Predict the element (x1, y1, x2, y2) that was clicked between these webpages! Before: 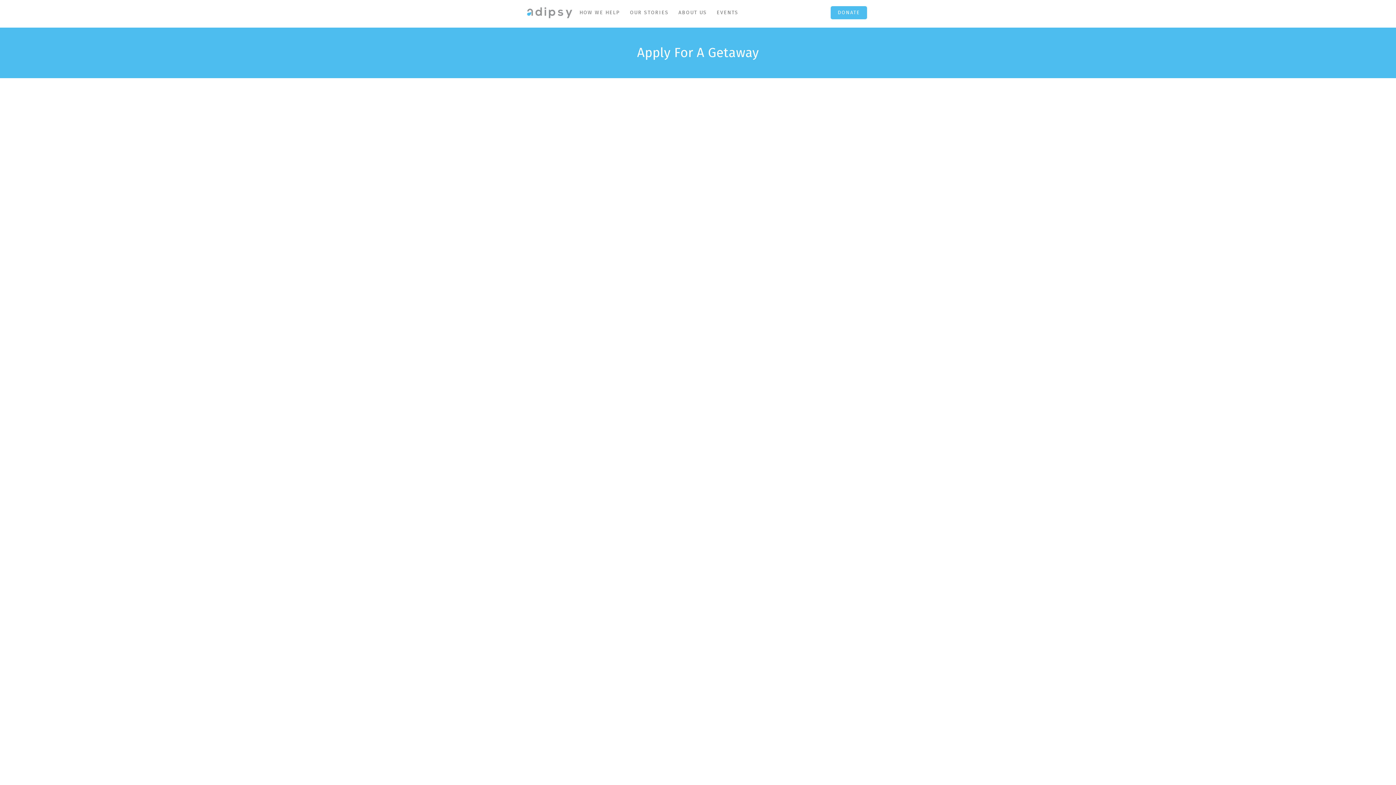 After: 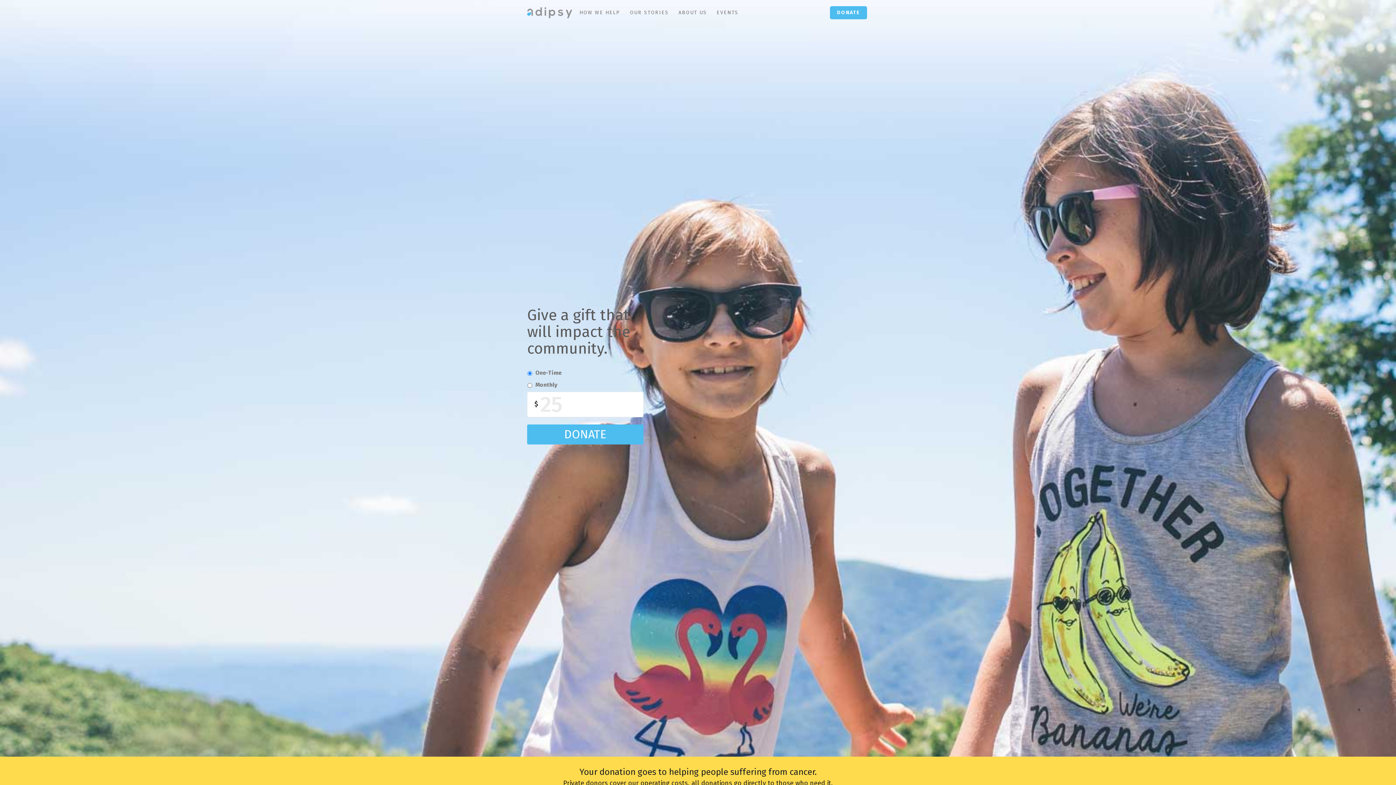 Action: bbox: (830, 6, 867, 19) label: DONATE